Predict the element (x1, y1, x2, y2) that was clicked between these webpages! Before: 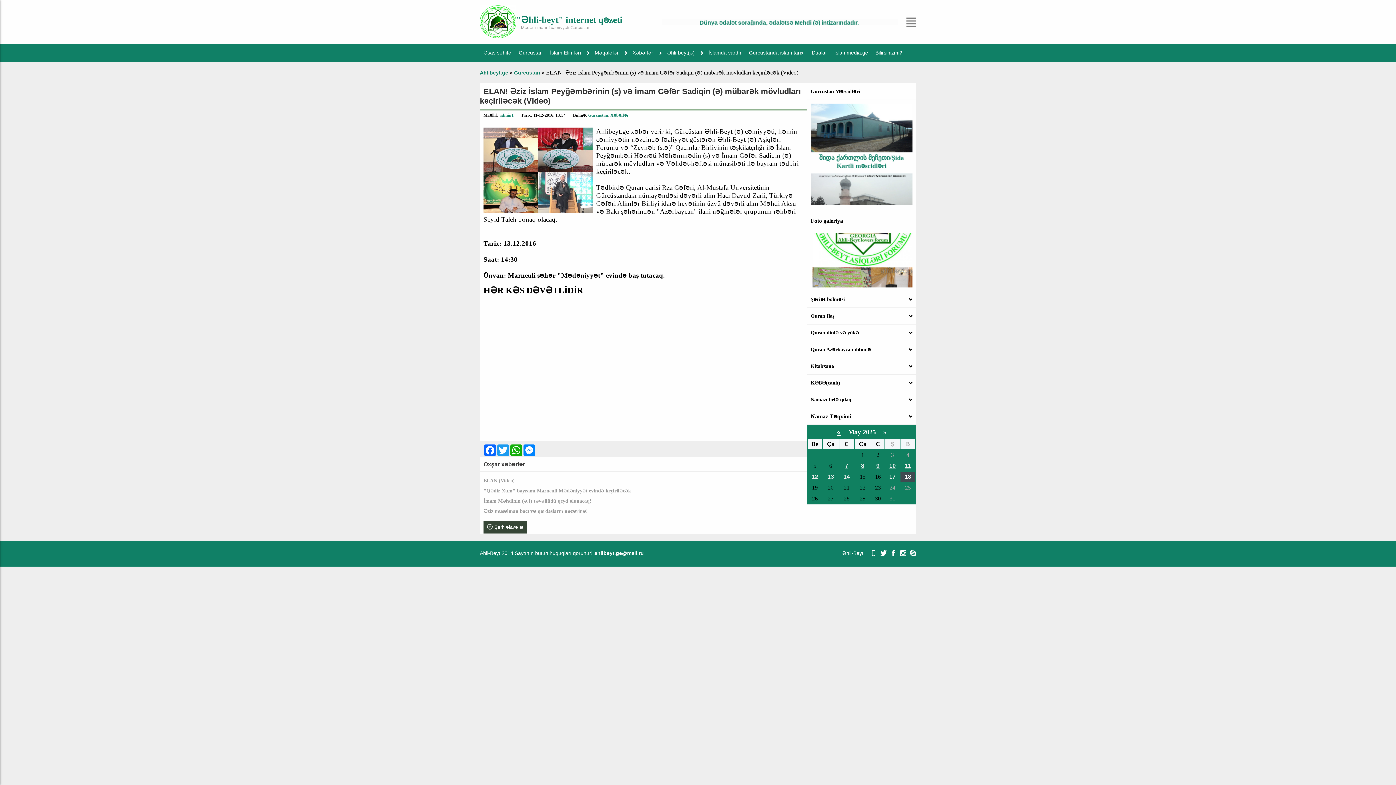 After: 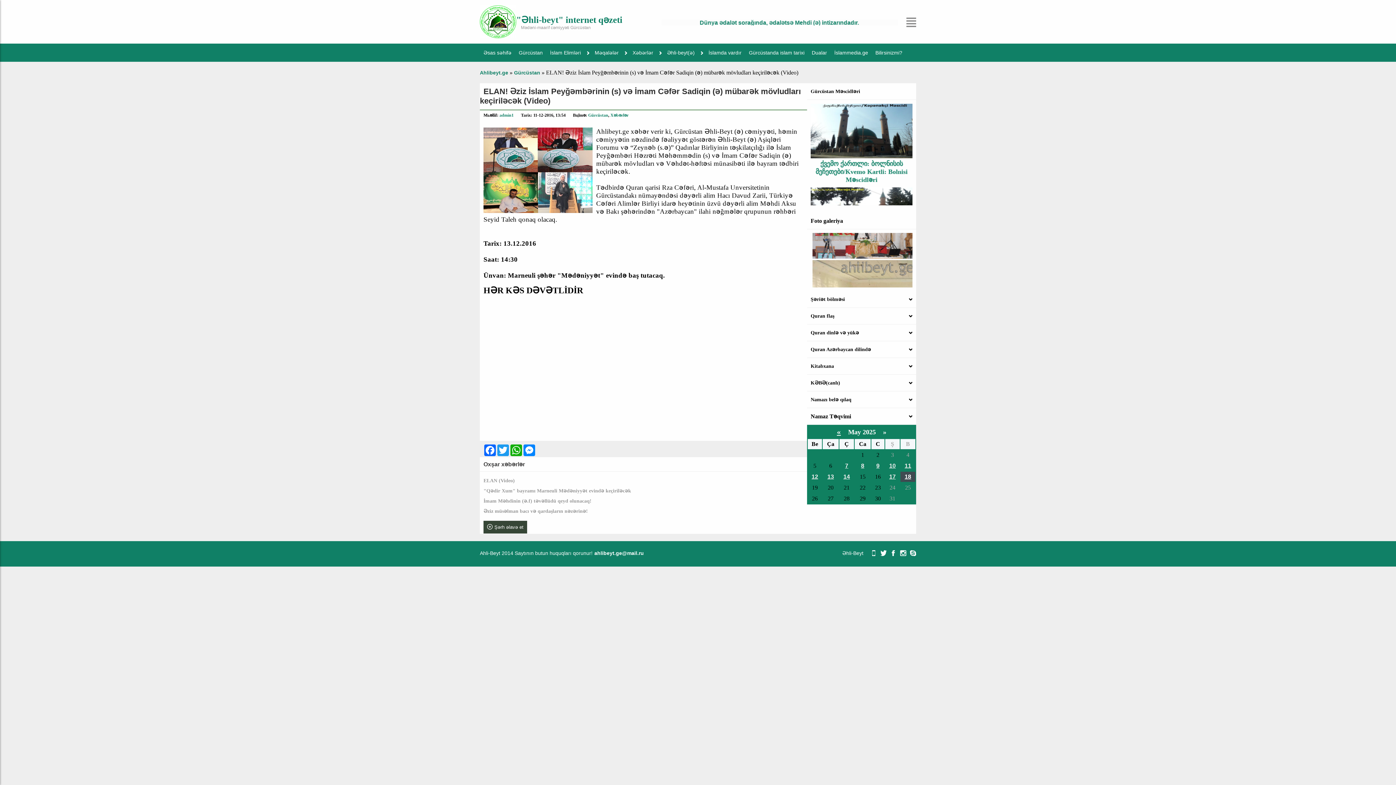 Action: bbox: (499, 112, 513, 117) label: admin1